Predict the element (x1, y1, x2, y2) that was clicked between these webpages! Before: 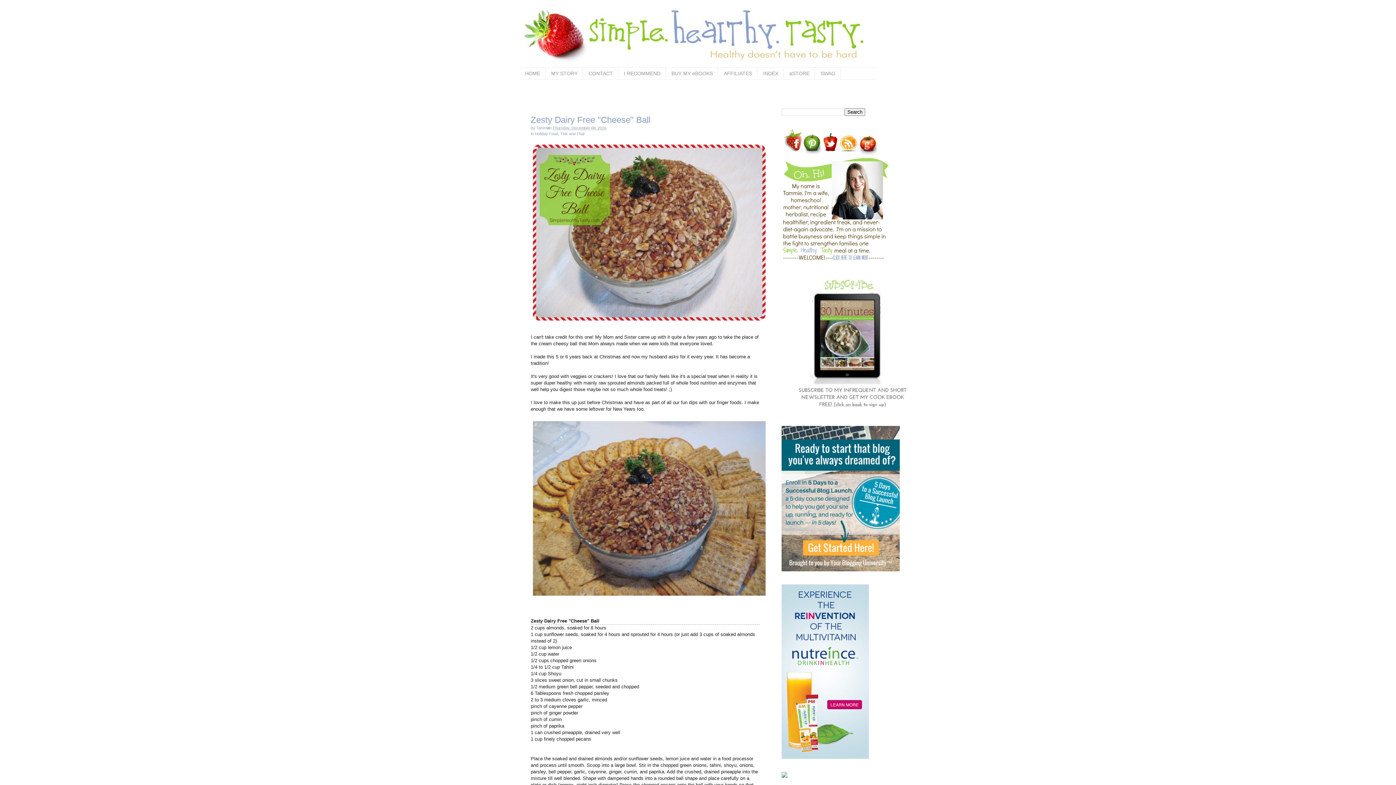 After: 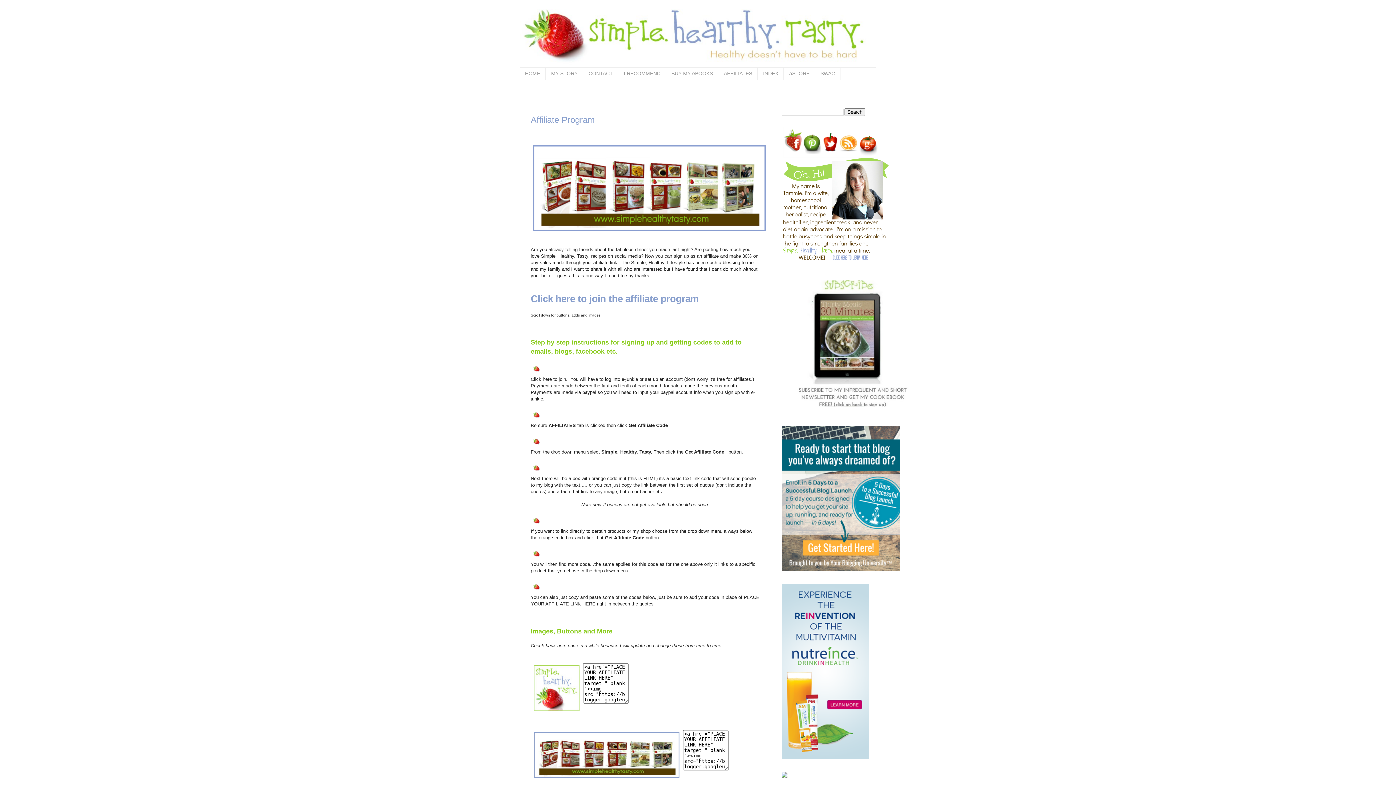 Action: bbox: (718, 67, 757, 79) label: AFFILIATES